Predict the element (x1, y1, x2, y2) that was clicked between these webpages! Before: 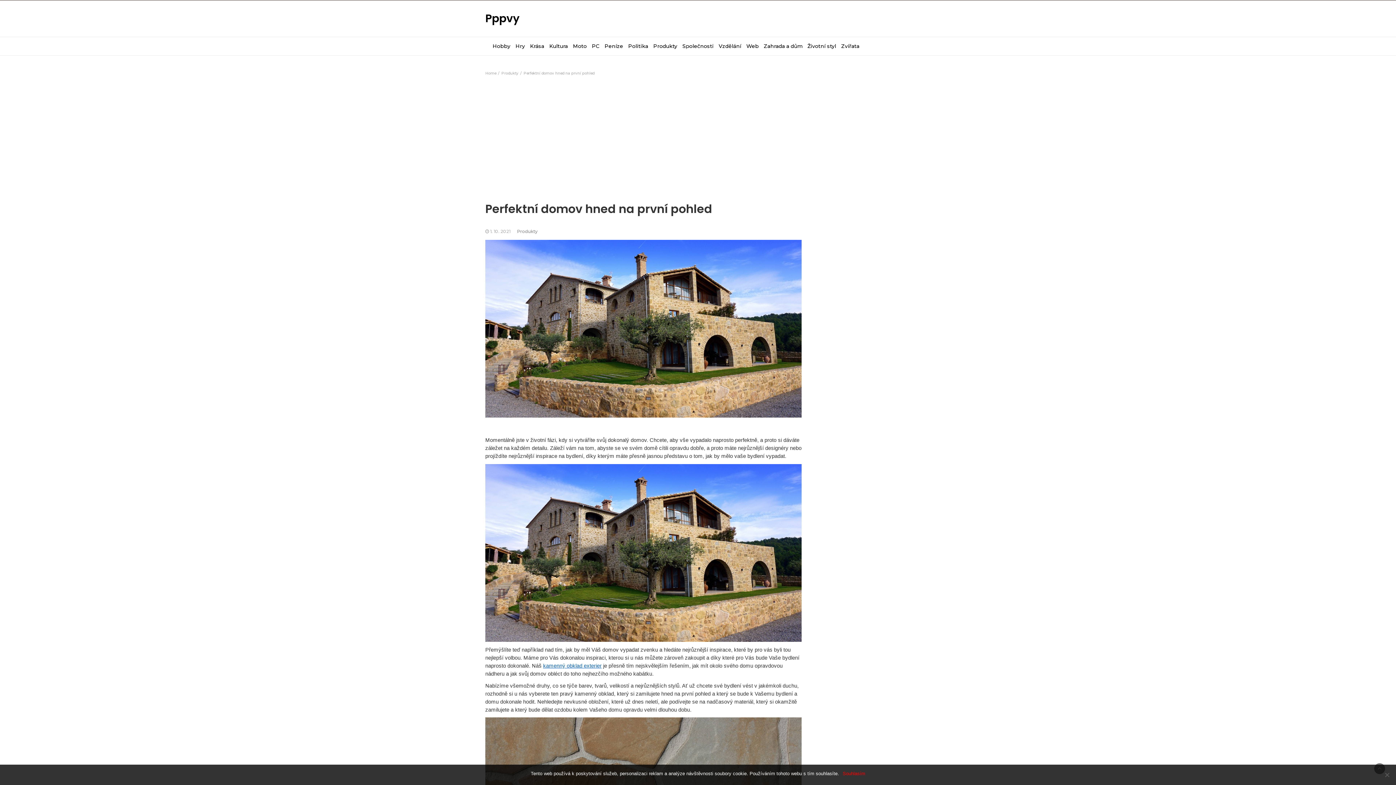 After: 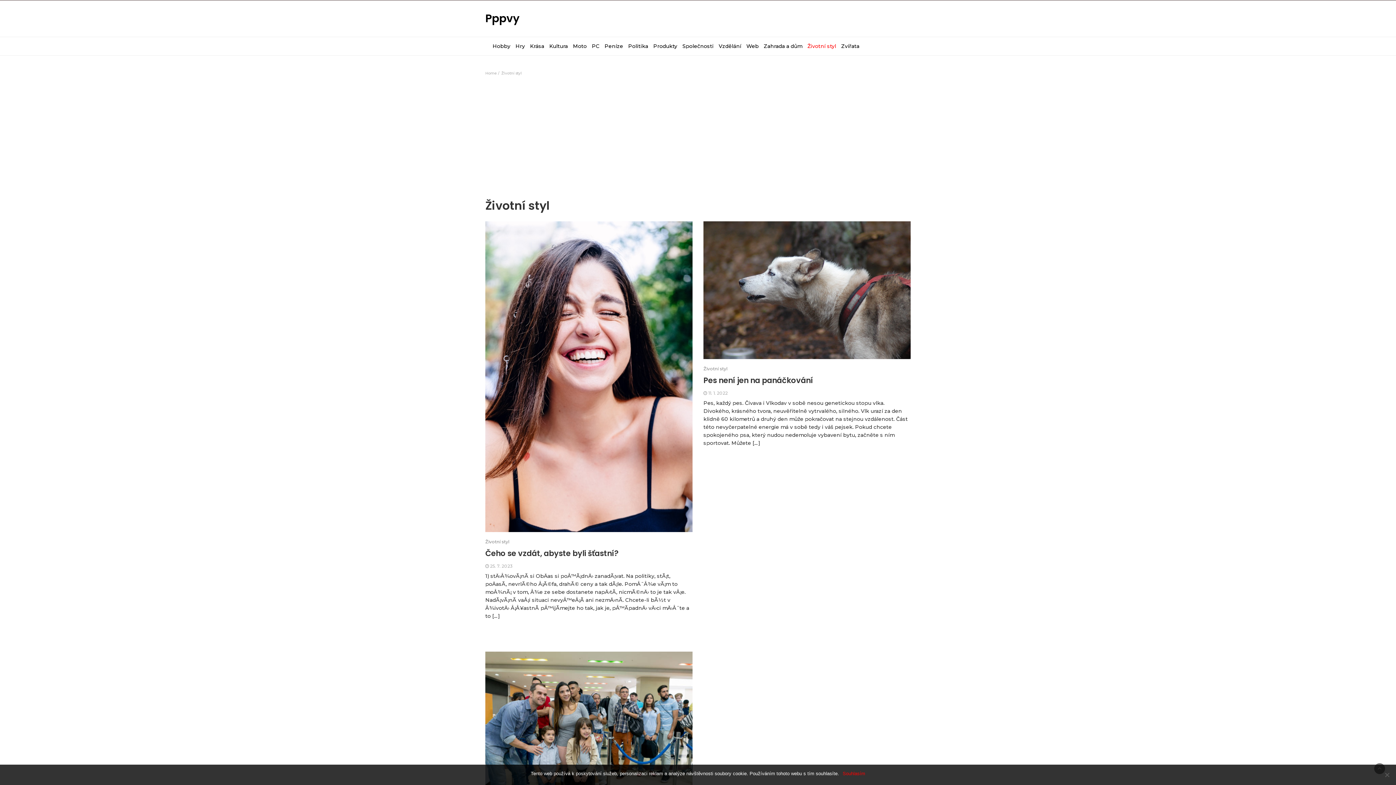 Action: bbox: (805, 37, 838, 55) label: Životní styl